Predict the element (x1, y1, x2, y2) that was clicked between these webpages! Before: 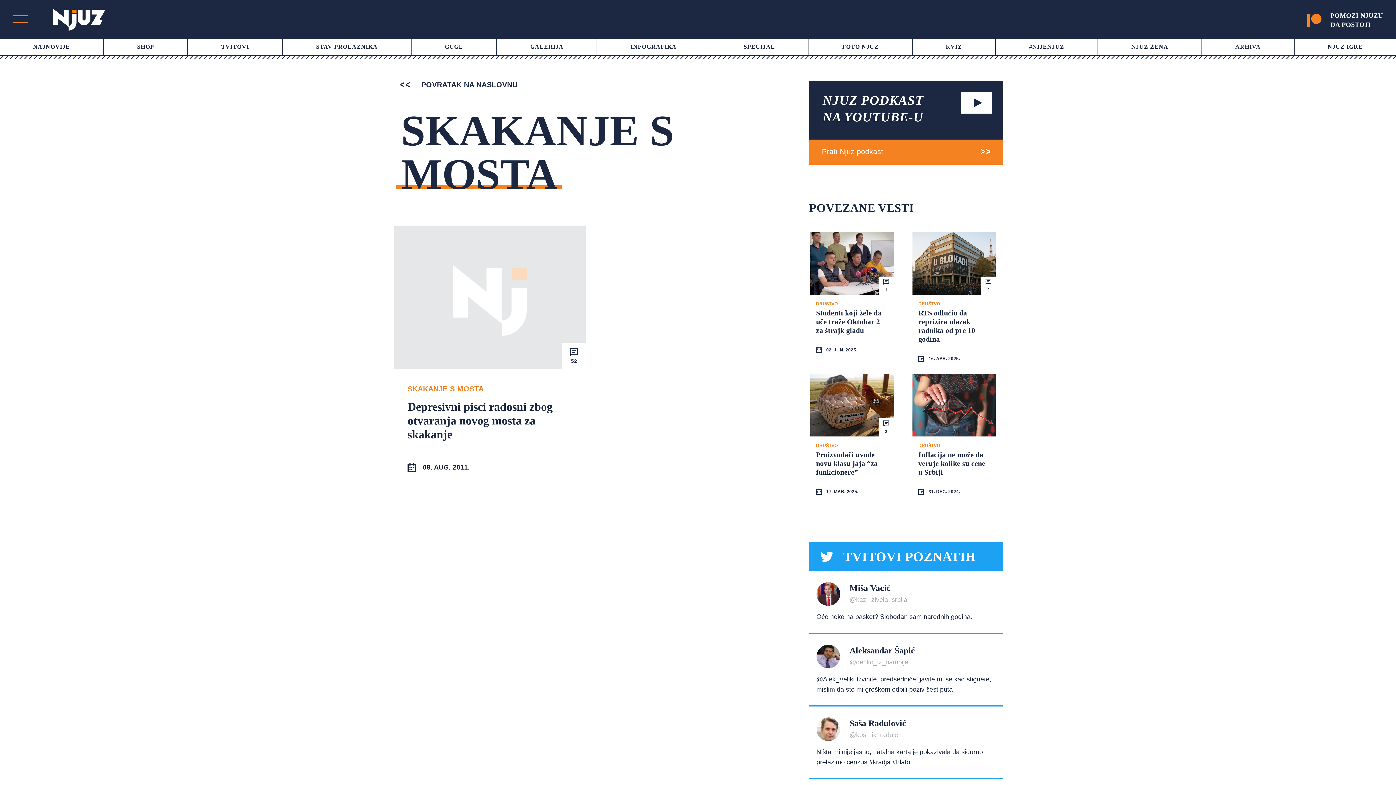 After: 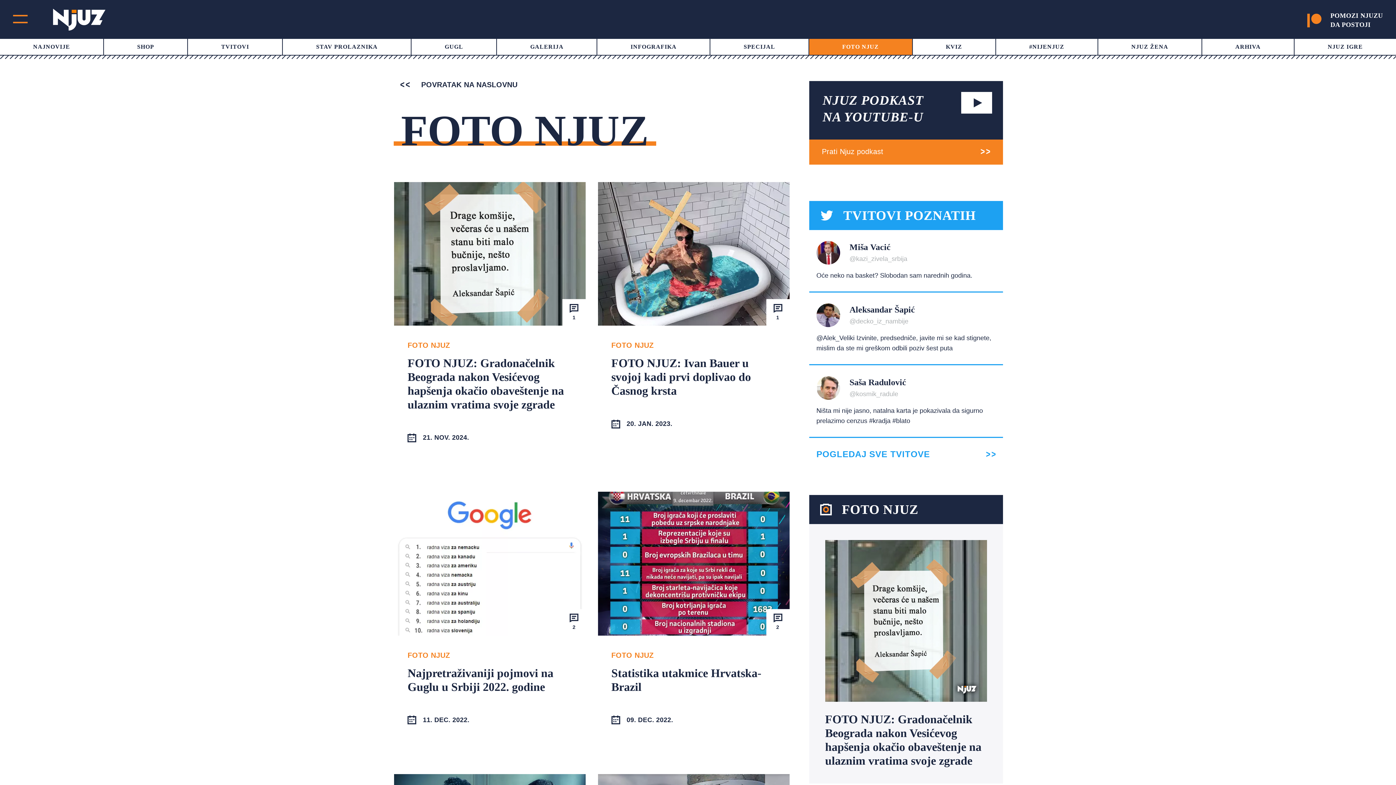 Action: bbox: (842, 38, 879, 54) label: FOTO NJUZ